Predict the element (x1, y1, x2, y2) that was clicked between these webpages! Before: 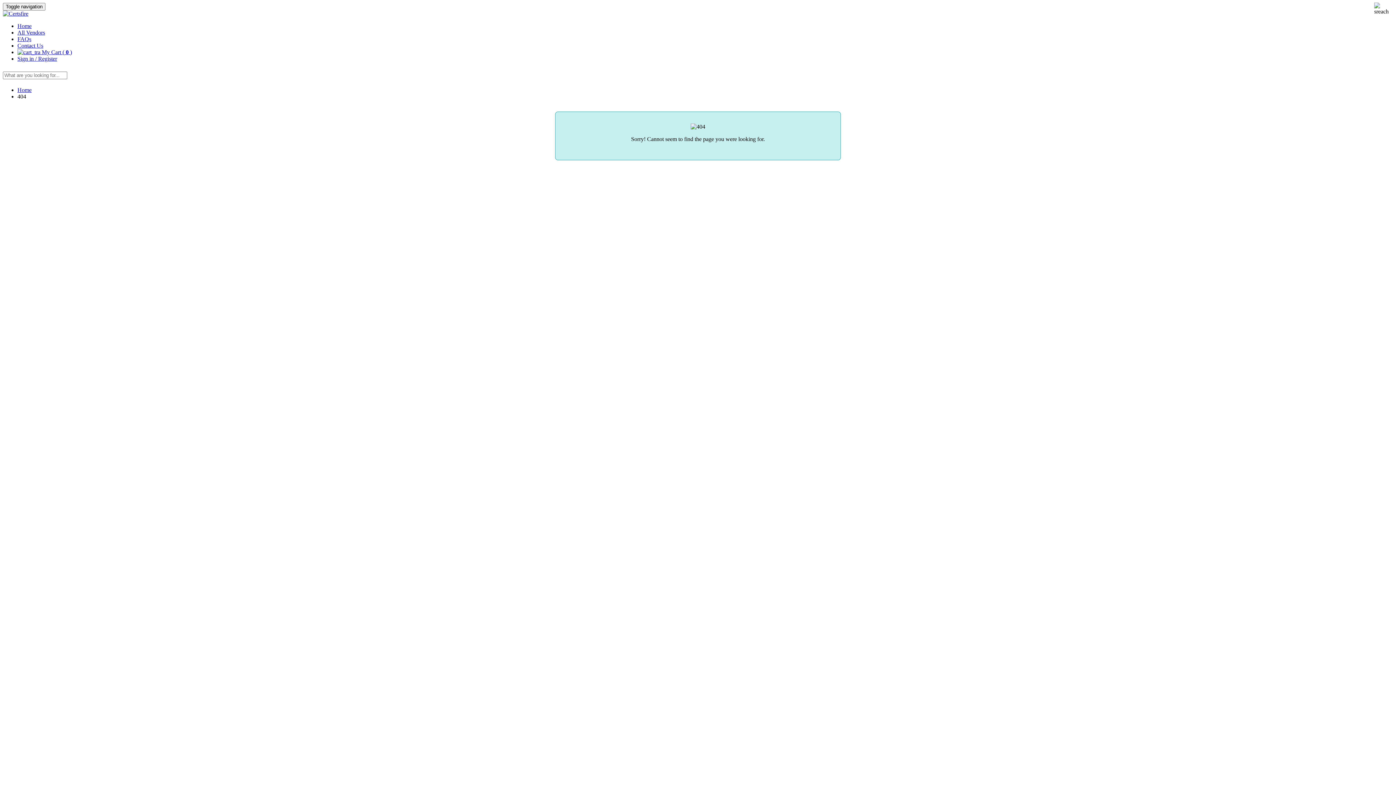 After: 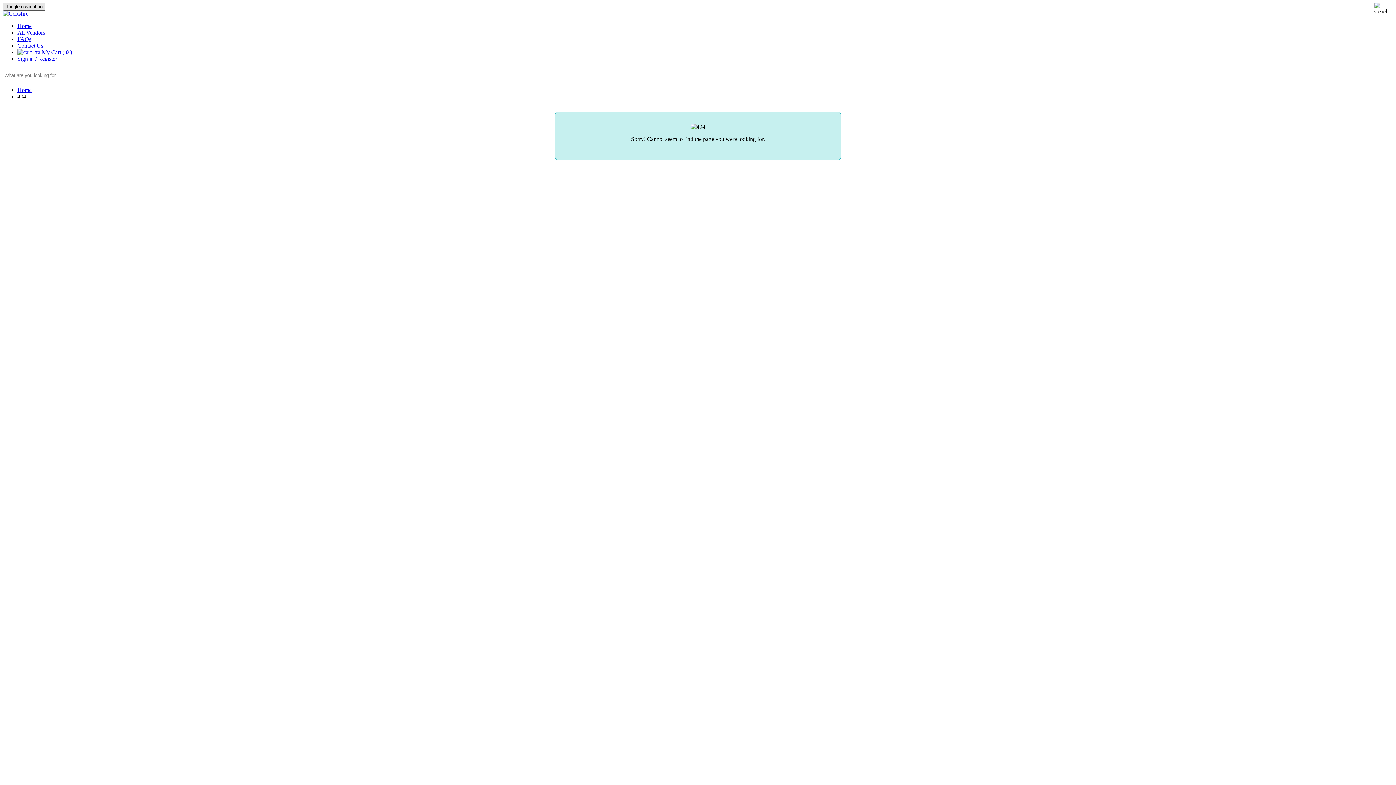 Action: bbox: (2, 2, 45, 10) label: Toggle navigation